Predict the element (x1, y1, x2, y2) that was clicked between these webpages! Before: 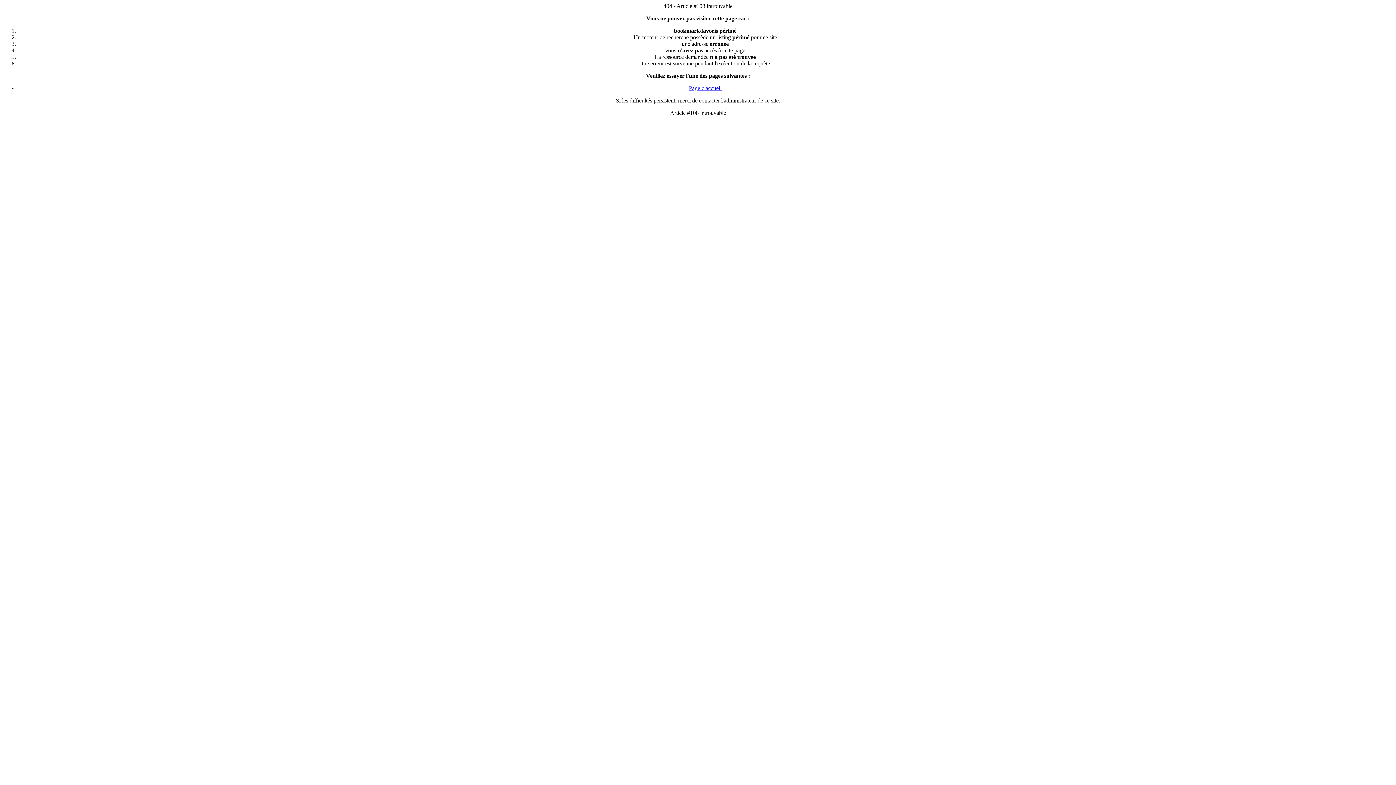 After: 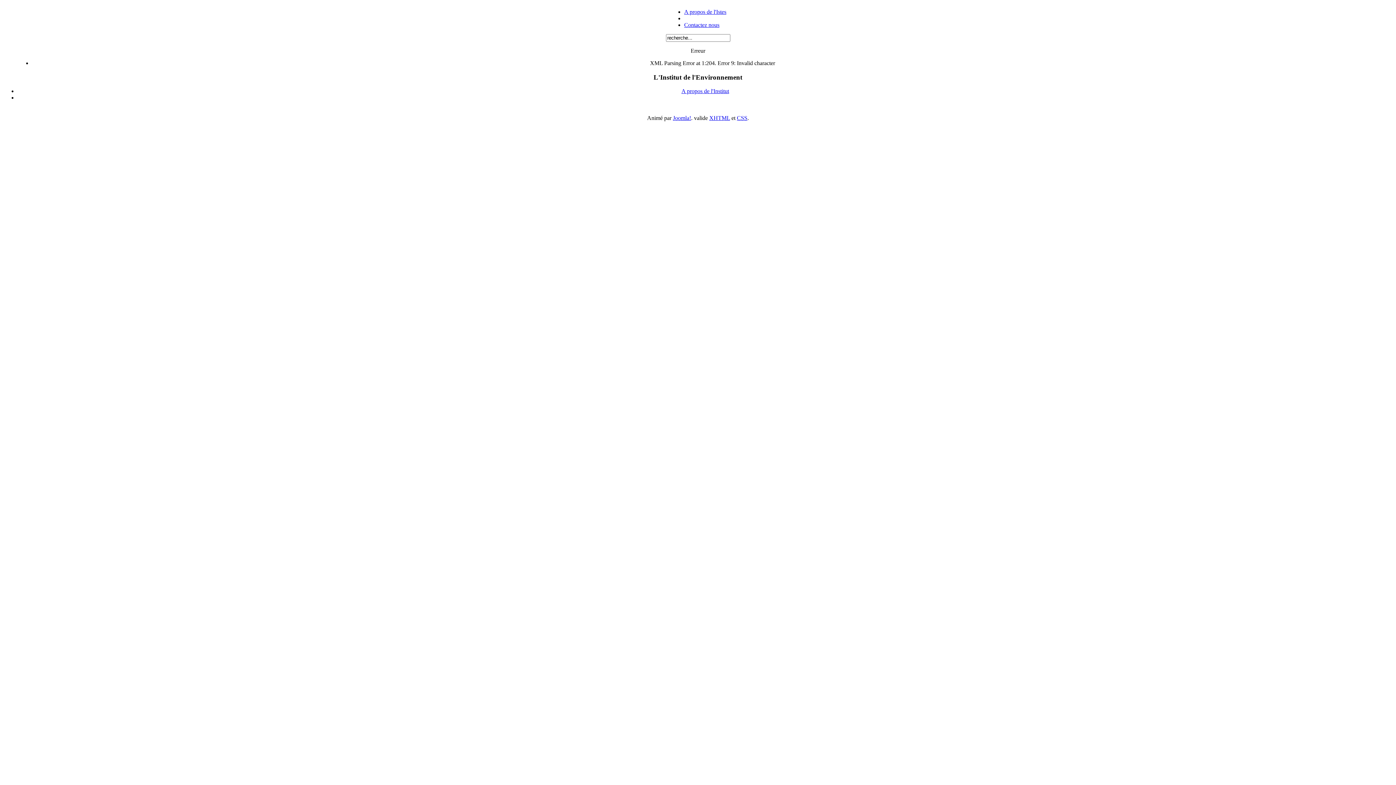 Action: label: Page d'accueil bbox: (689, 85, 721, 91)